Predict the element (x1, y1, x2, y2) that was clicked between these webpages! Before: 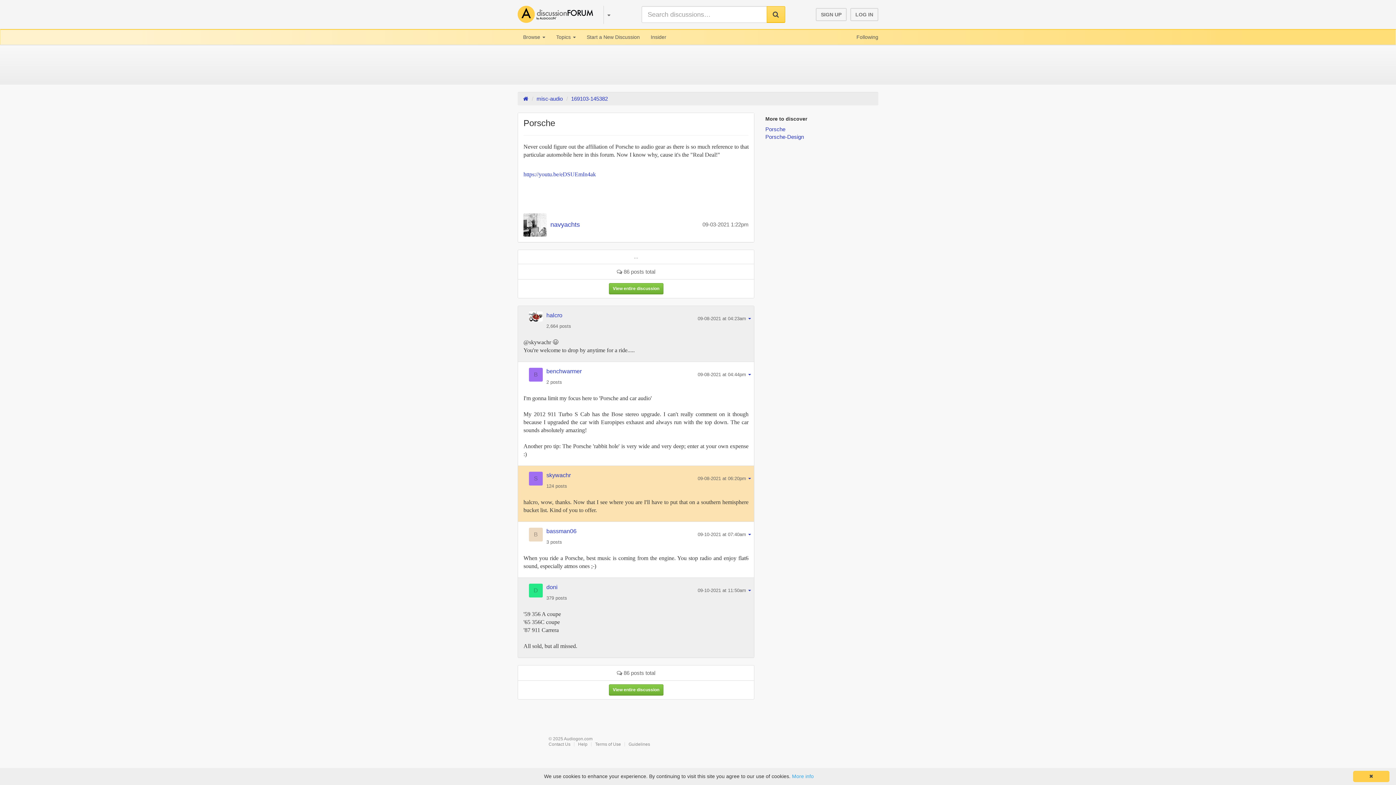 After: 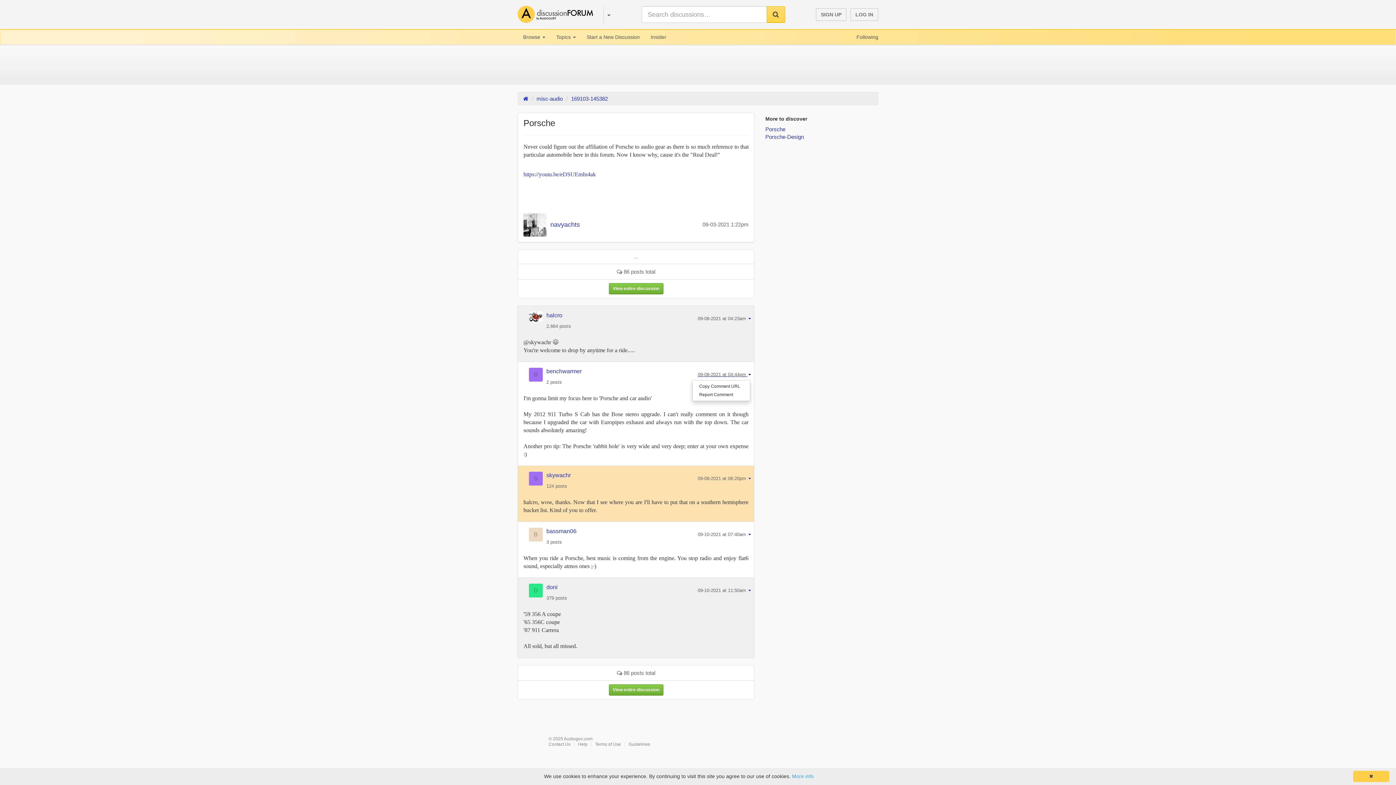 Action: label: 09-08-2021 at 04:44pm  bbox: (697, 371, 751, 377)